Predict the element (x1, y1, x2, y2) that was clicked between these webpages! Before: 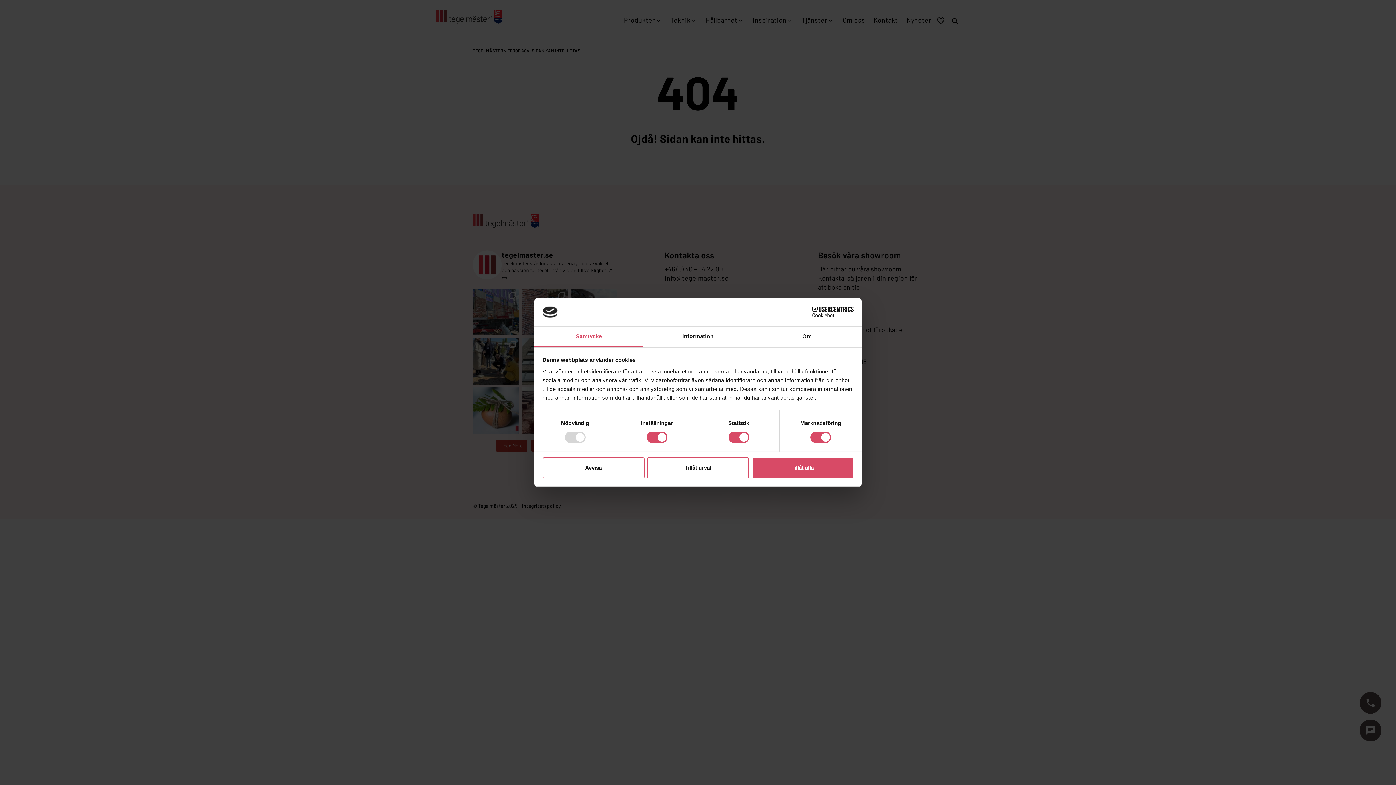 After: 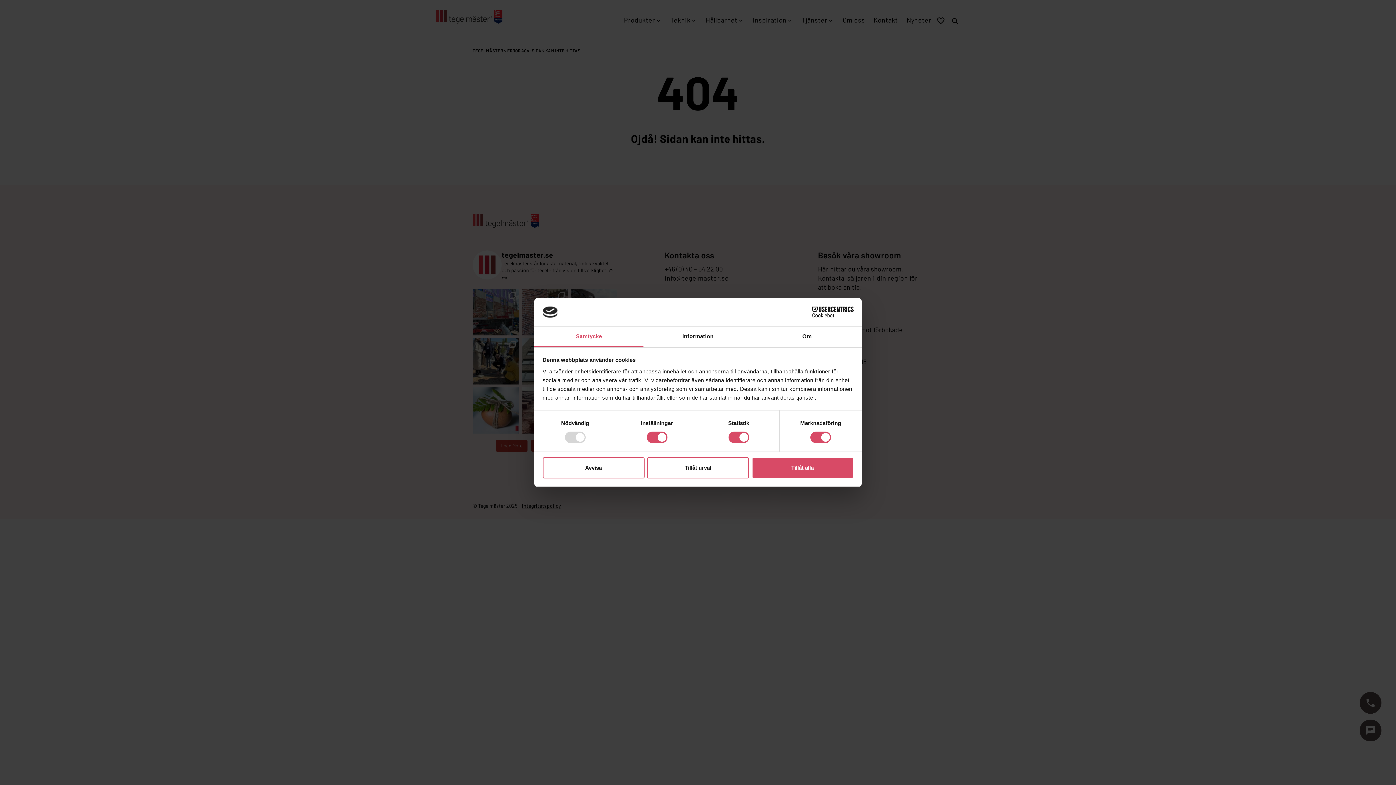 Action: bbox: (534, 326, 643, 347) label: Samtycke